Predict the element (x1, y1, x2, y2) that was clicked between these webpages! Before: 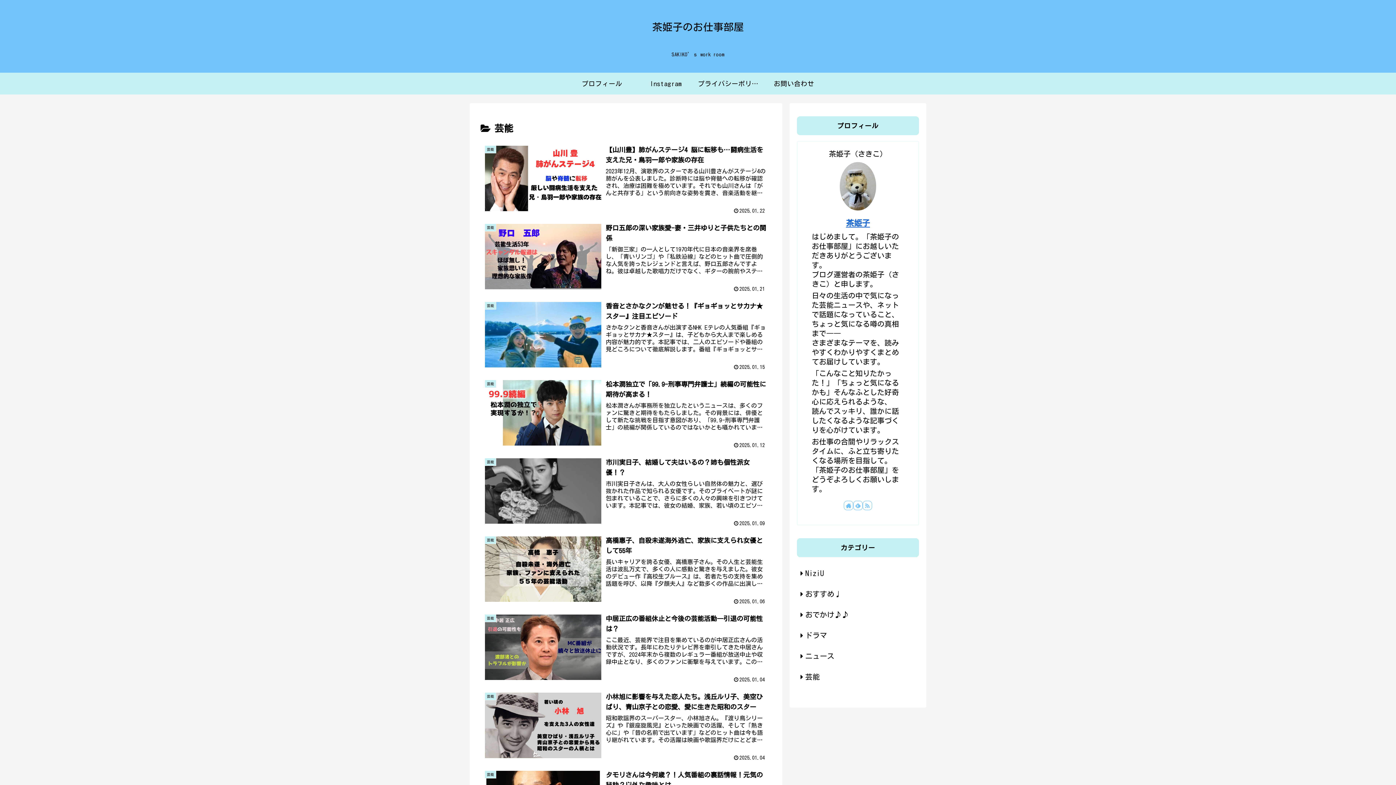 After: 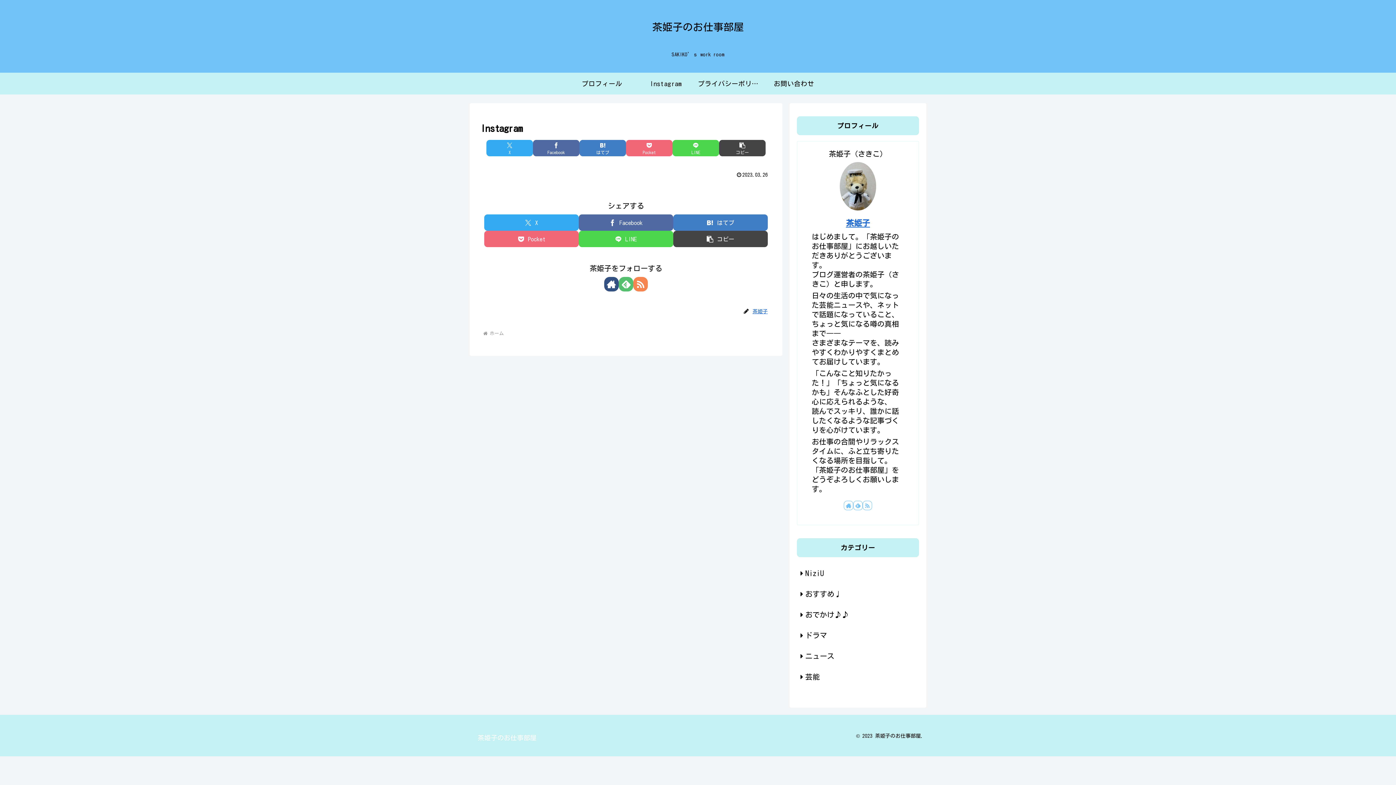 Action: bbox: (634, 72, 698, 94) label: Instagram